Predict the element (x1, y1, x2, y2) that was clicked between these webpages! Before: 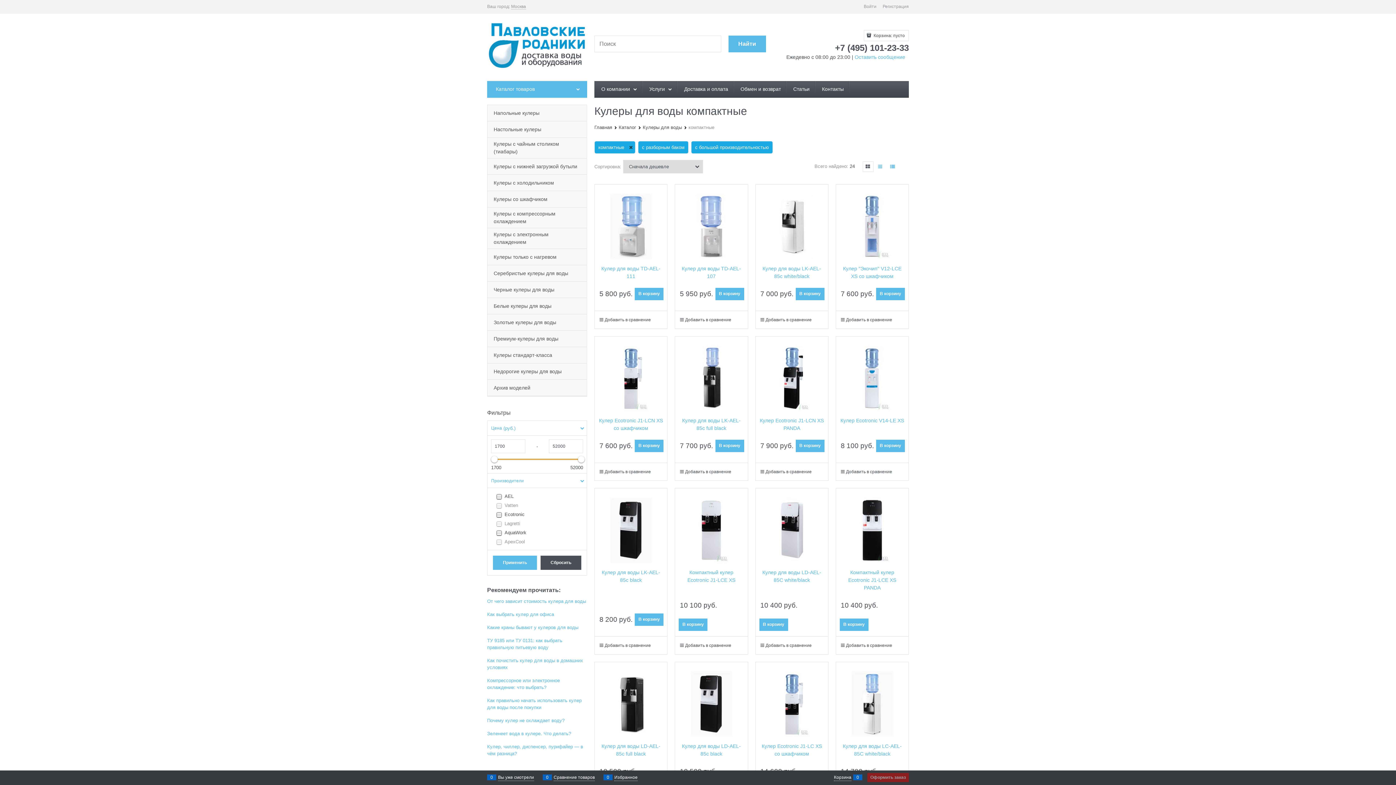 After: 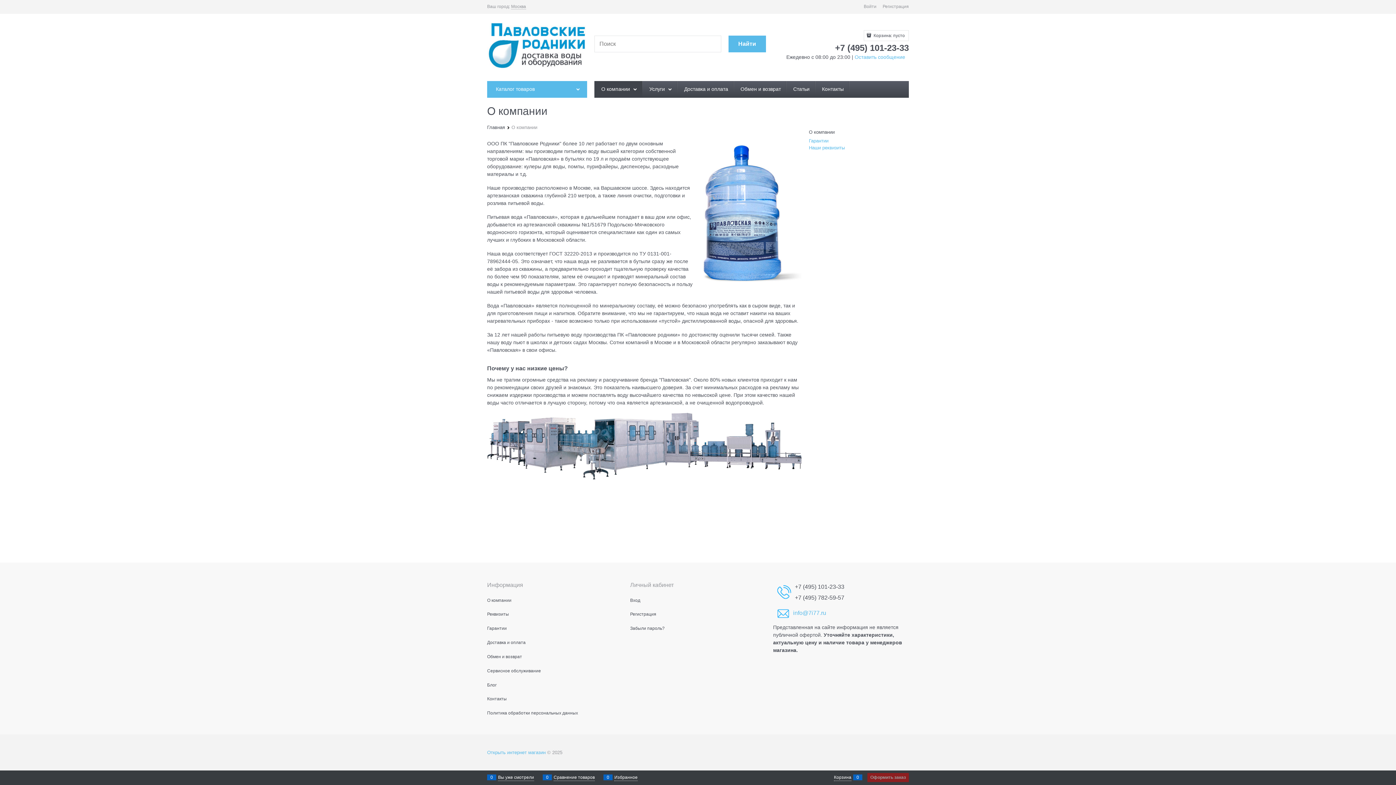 Action: bbox: (594, 81, 642, 97) label:  О компании 